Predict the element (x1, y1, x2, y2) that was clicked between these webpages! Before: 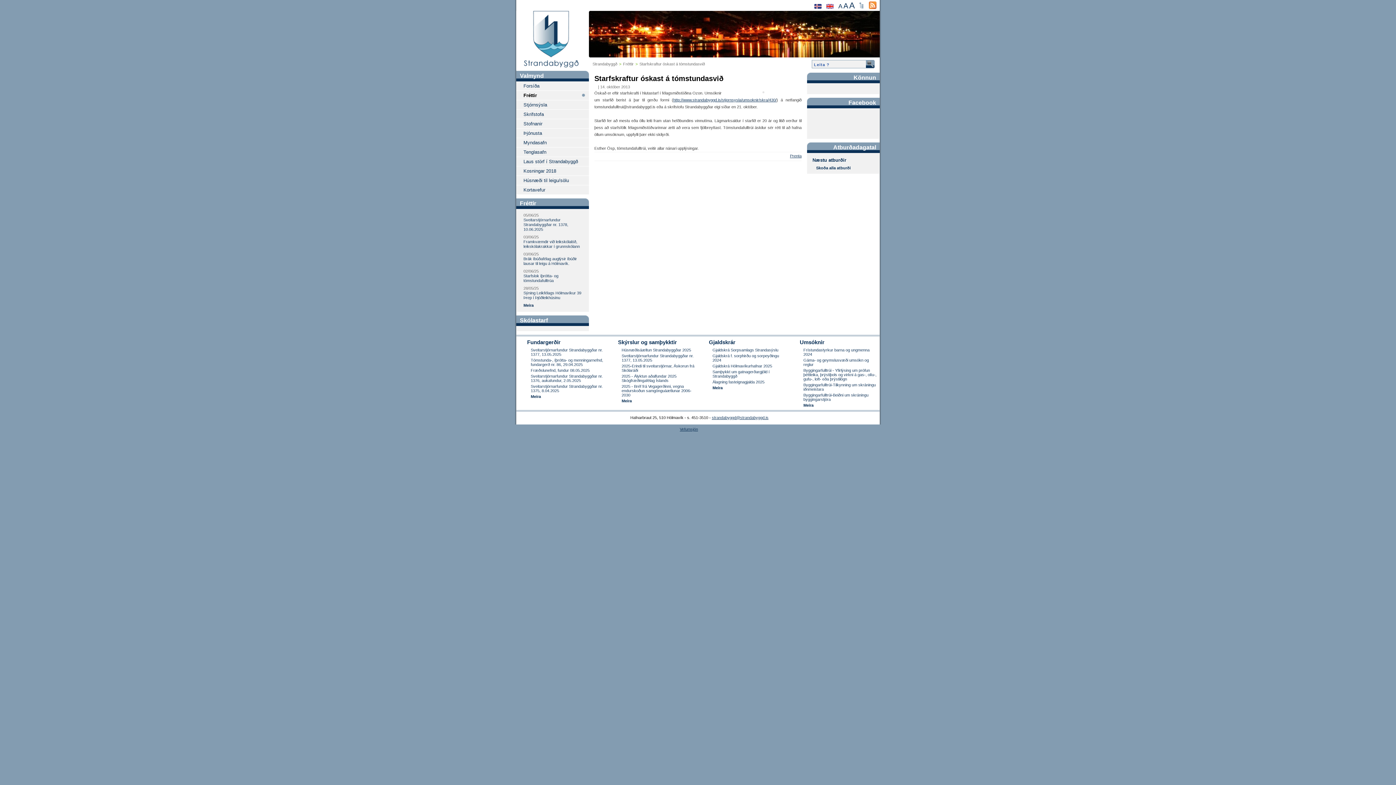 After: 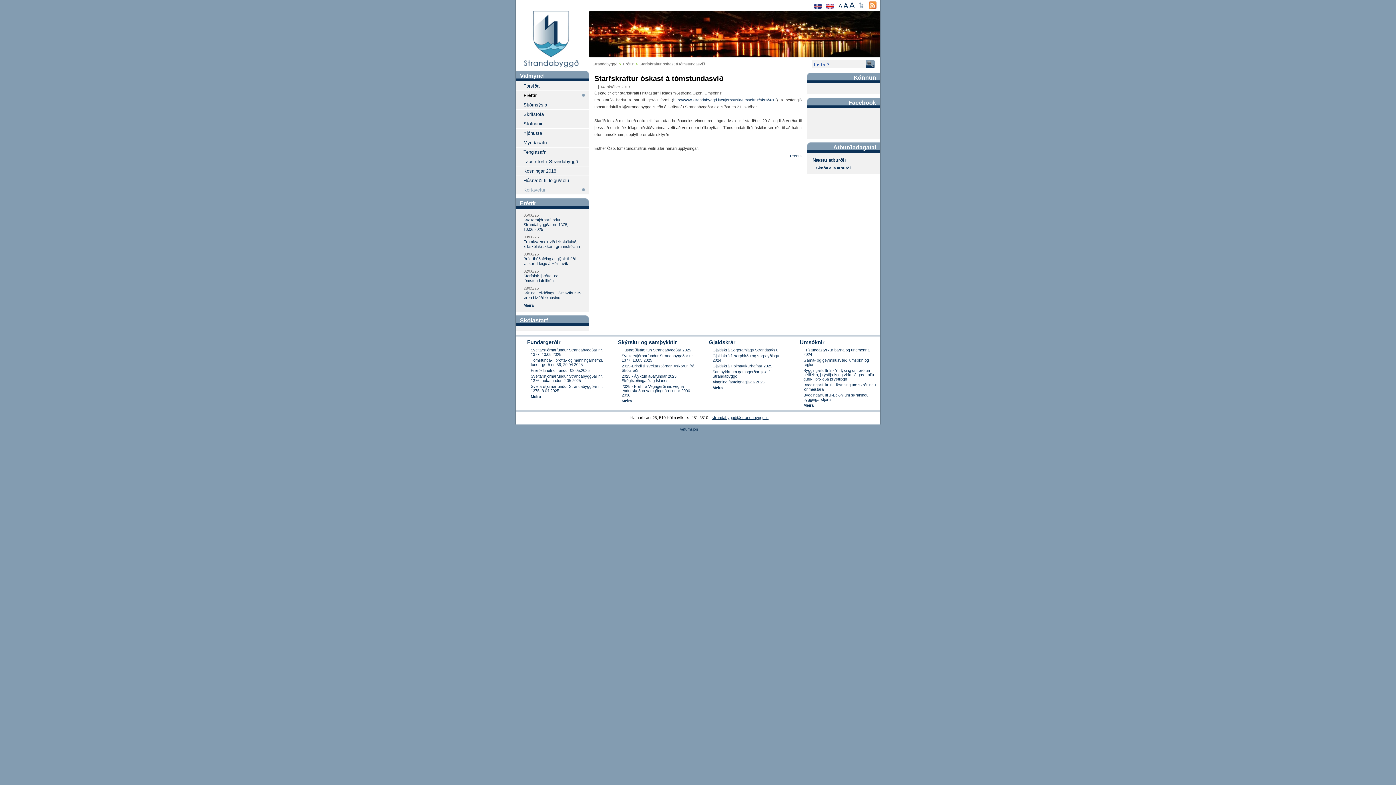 Action: label: Kortavefur bbox: (523, 185, 589, 194)